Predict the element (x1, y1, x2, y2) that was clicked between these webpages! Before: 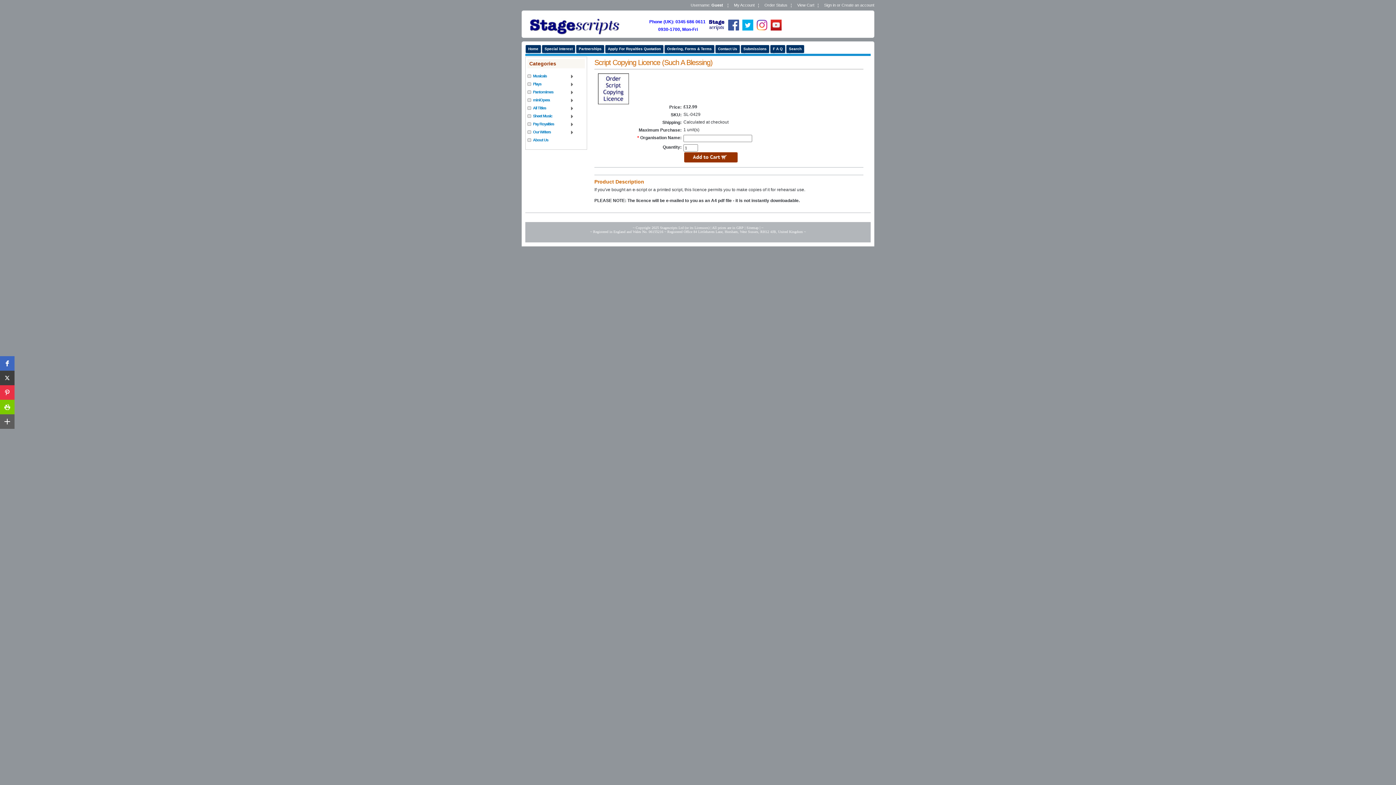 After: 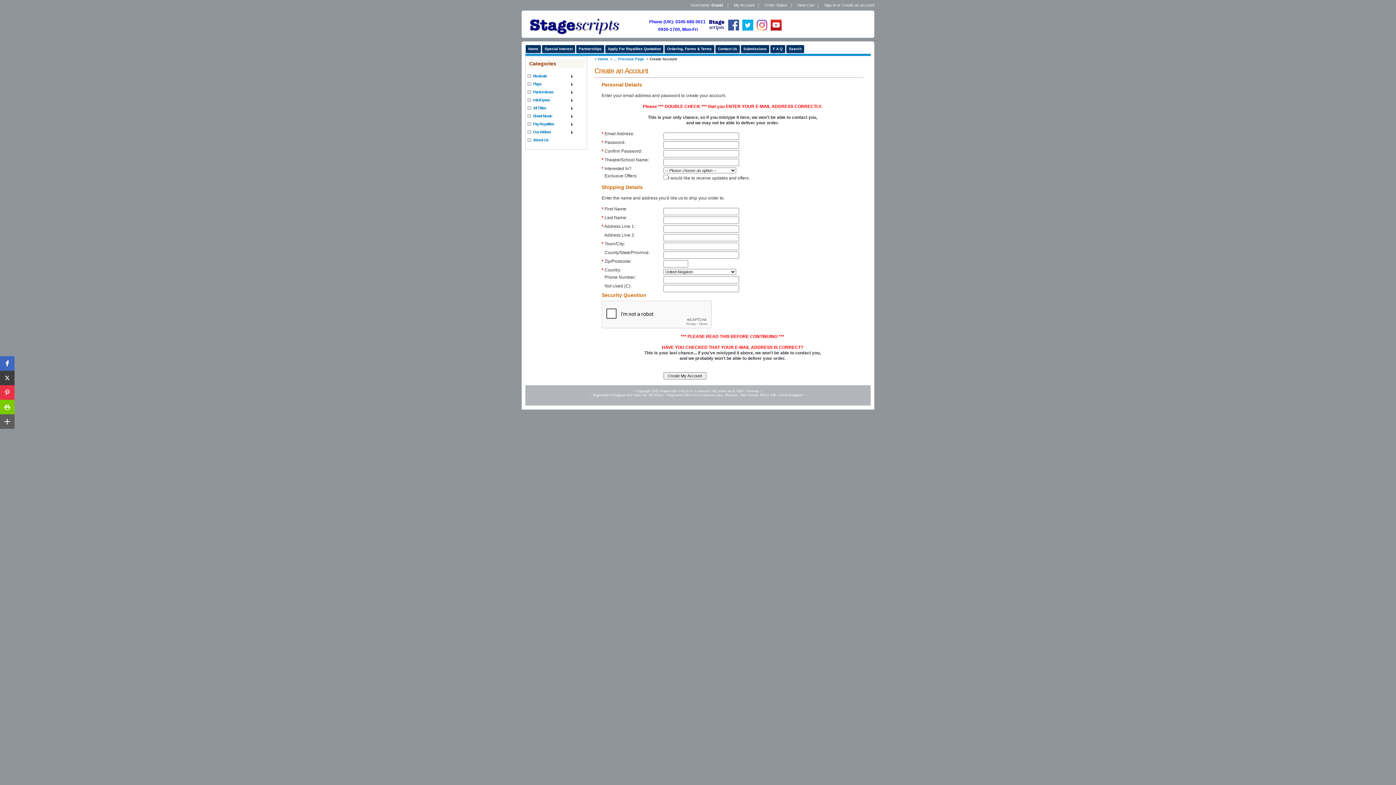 Action: label: Create an account bbox: (841, 2, 874, 7)